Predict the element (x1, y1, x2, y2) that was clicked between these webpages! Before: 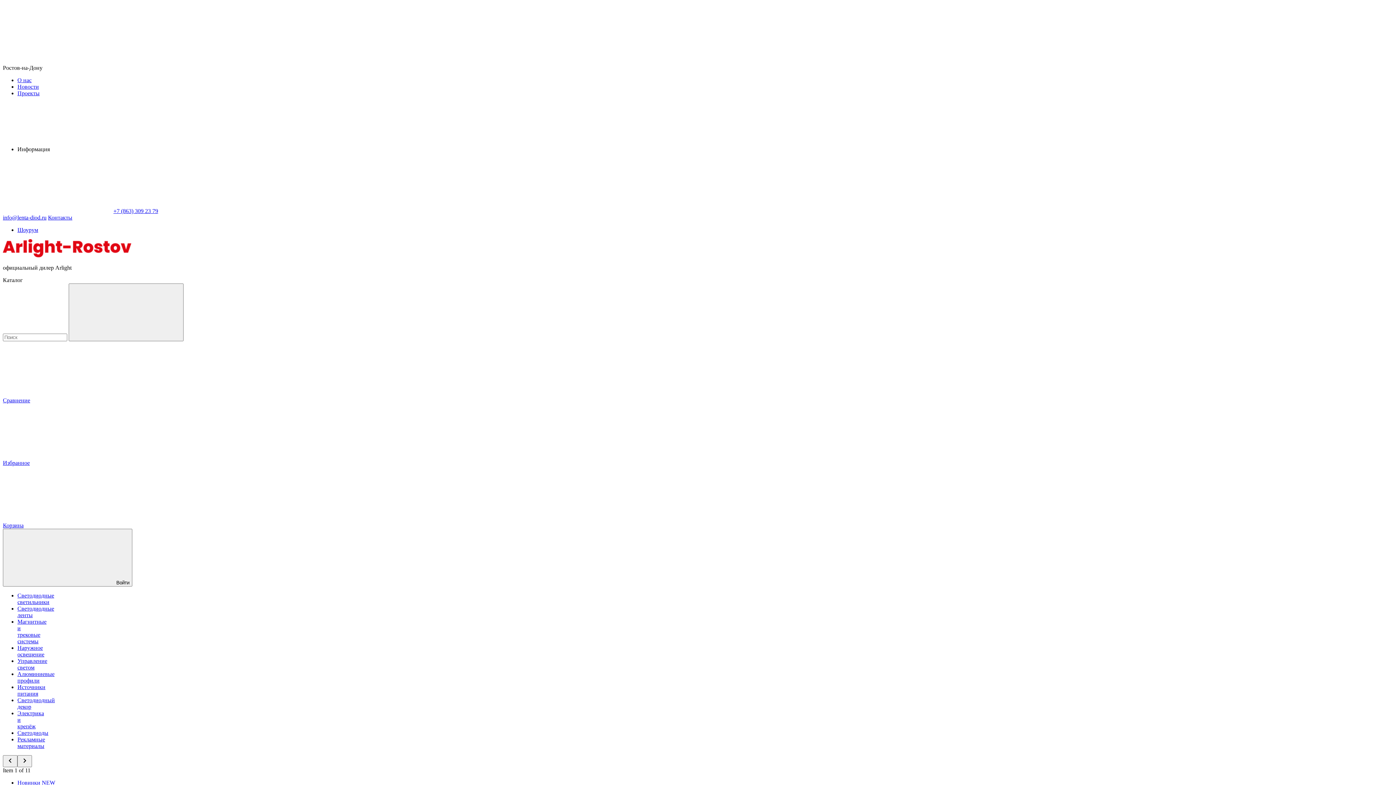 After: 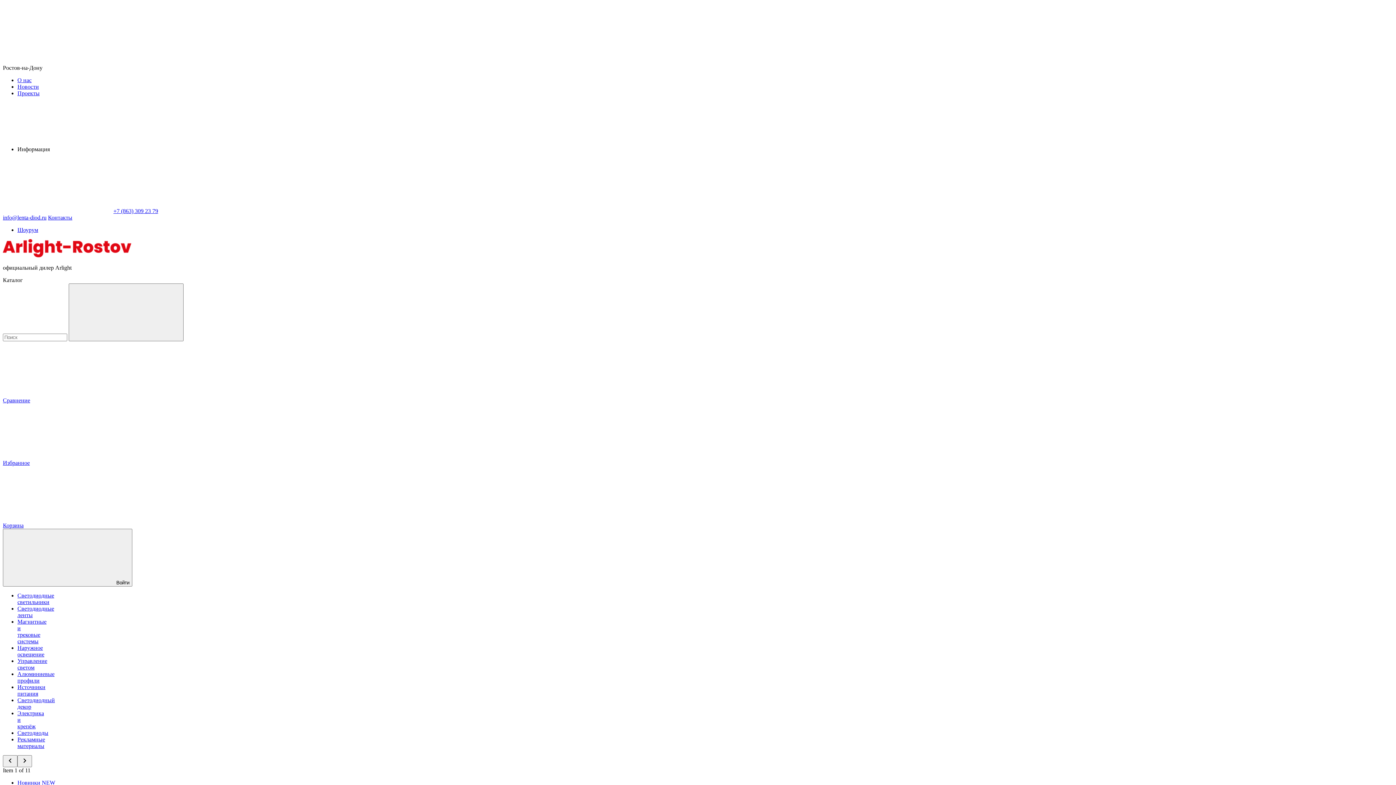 Action: label: Новинки NEW bbox: (17, 780, 55, 786)